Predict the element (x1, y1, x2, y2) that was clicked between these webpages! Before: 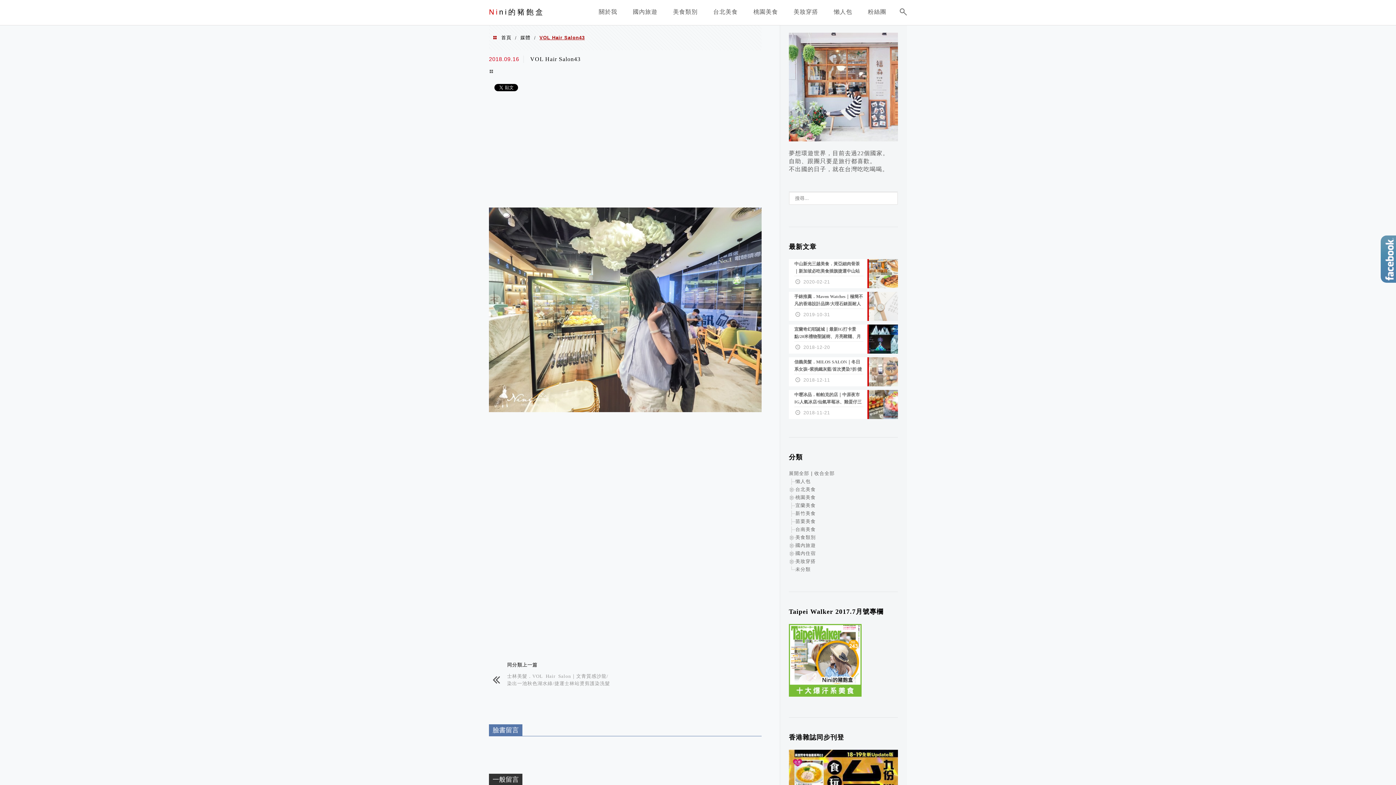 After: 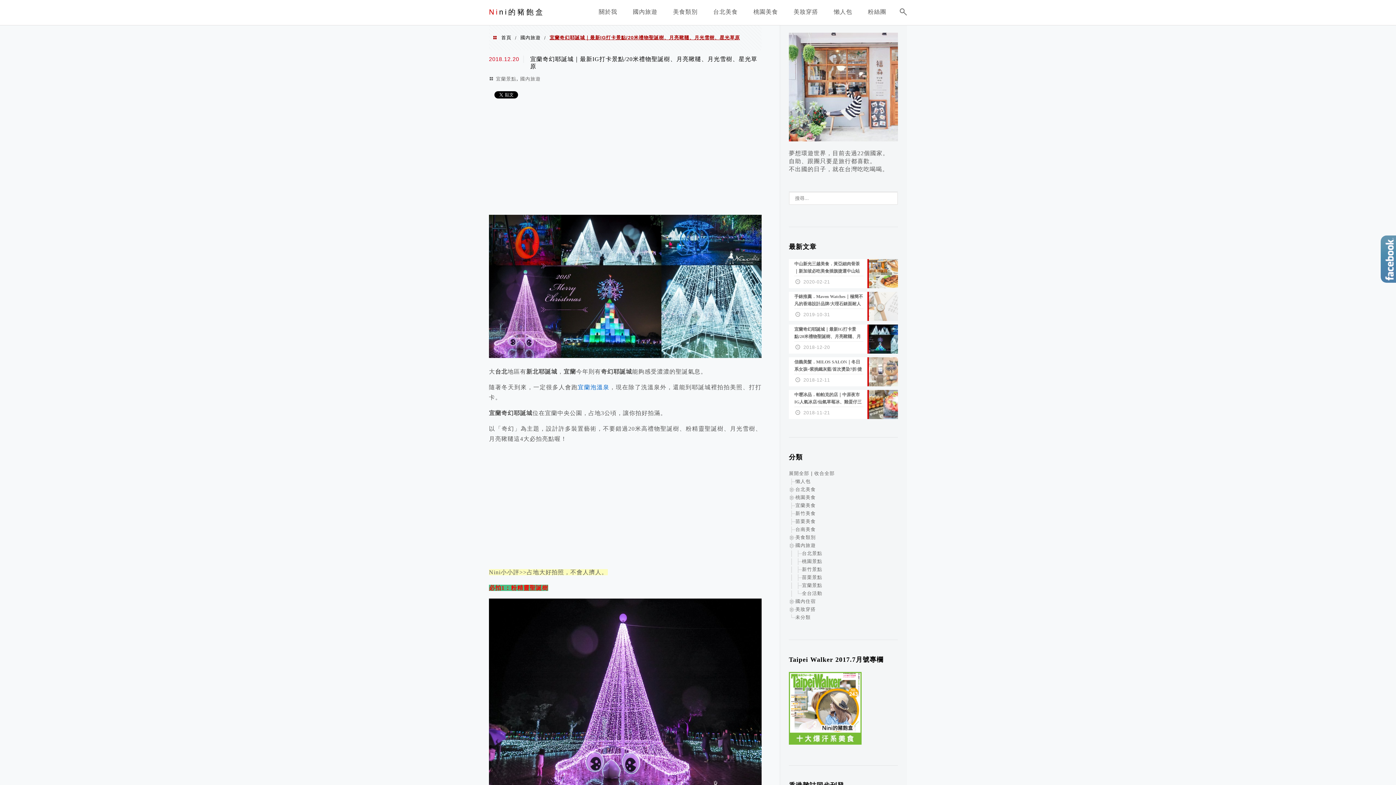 Action: label: 宜蘭奇幻耶誕城｜最新IG打卡景點/20米禮物聖誕樹、月亮鞦韆、月光雪樹、星光草原
2018-12-20 bbox: (789, 324, 898, 353)